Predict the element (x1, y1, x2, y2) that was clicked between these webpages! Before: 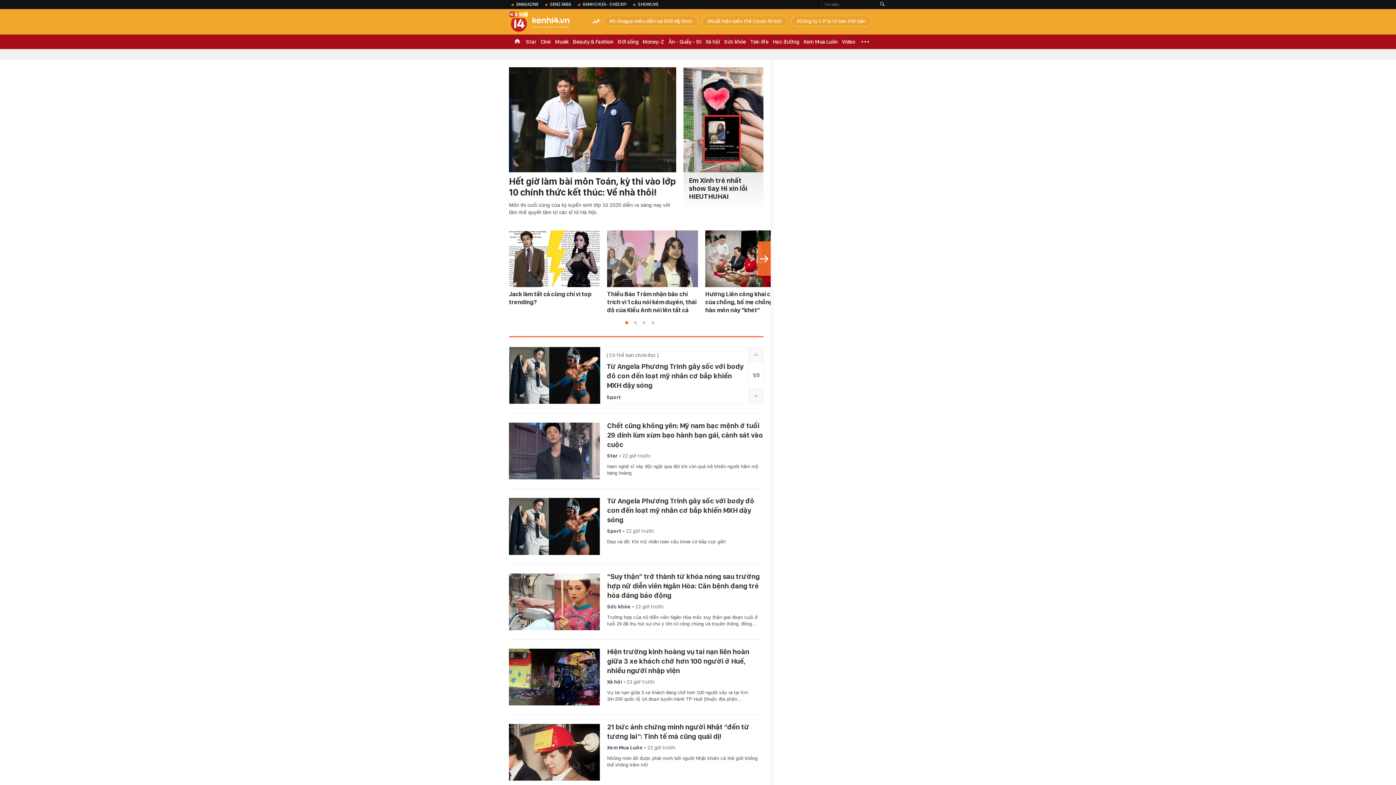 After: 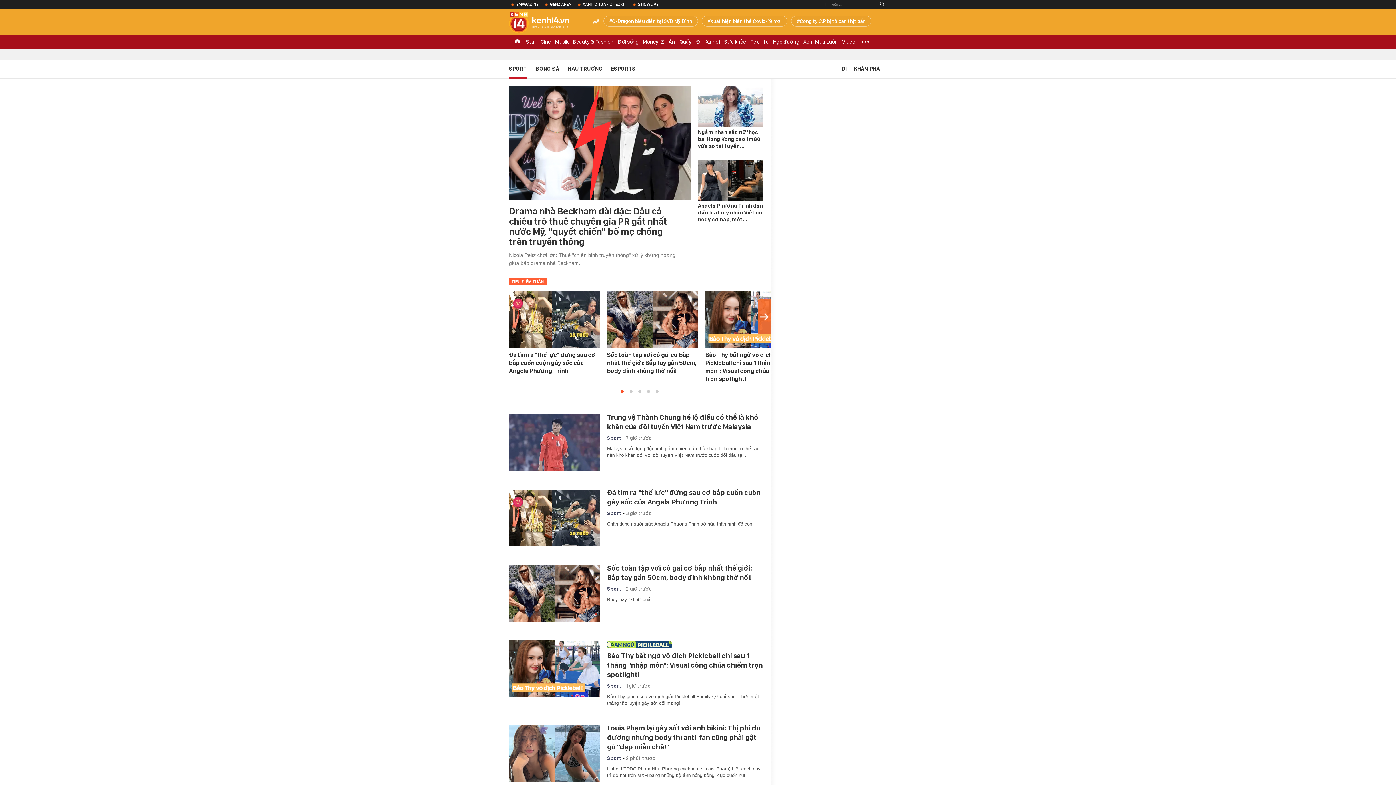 Action: bbox: (607, 528, 621, 534) label: Sport